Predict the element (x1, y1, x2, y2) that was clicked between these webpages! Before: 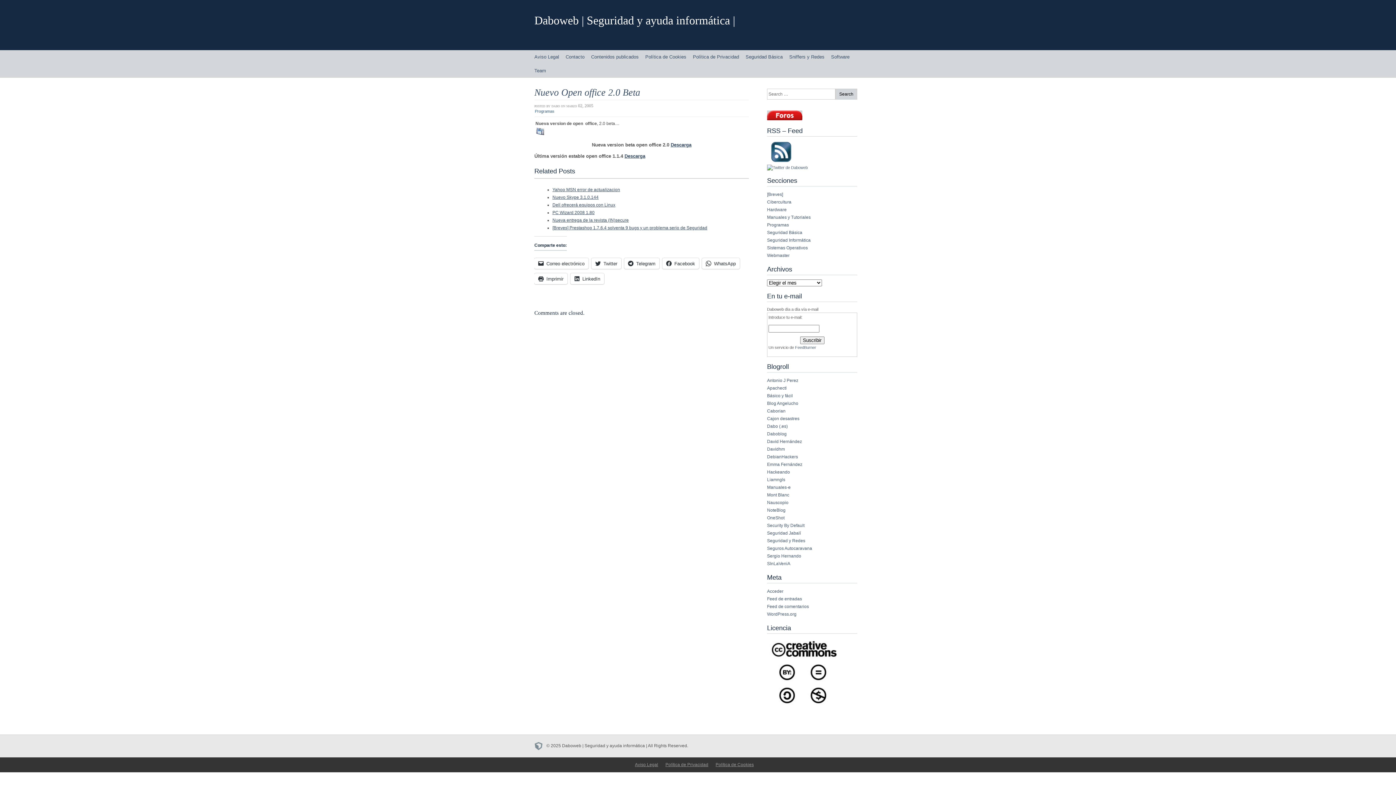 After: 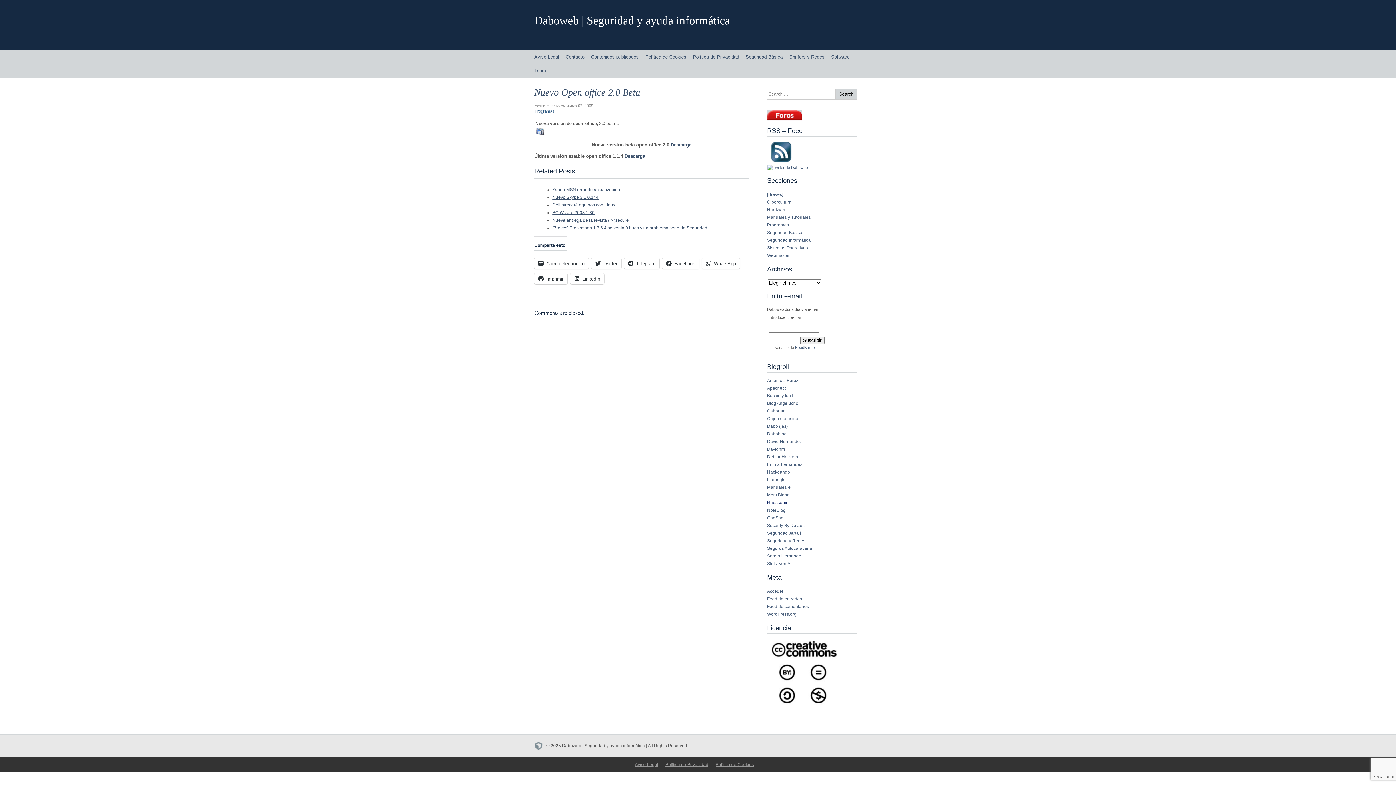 Action: label: Nauscopio bbox: (767, 500, 788, 505)